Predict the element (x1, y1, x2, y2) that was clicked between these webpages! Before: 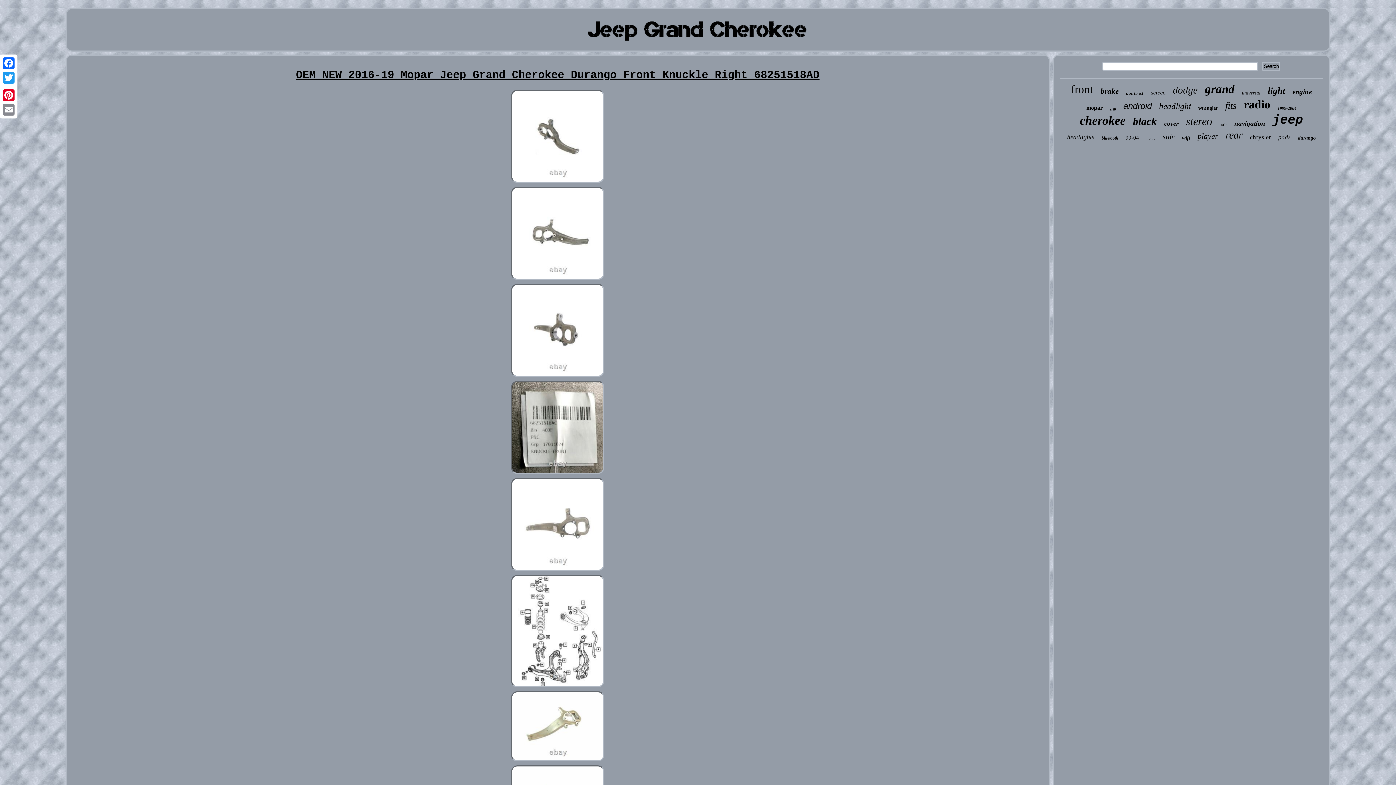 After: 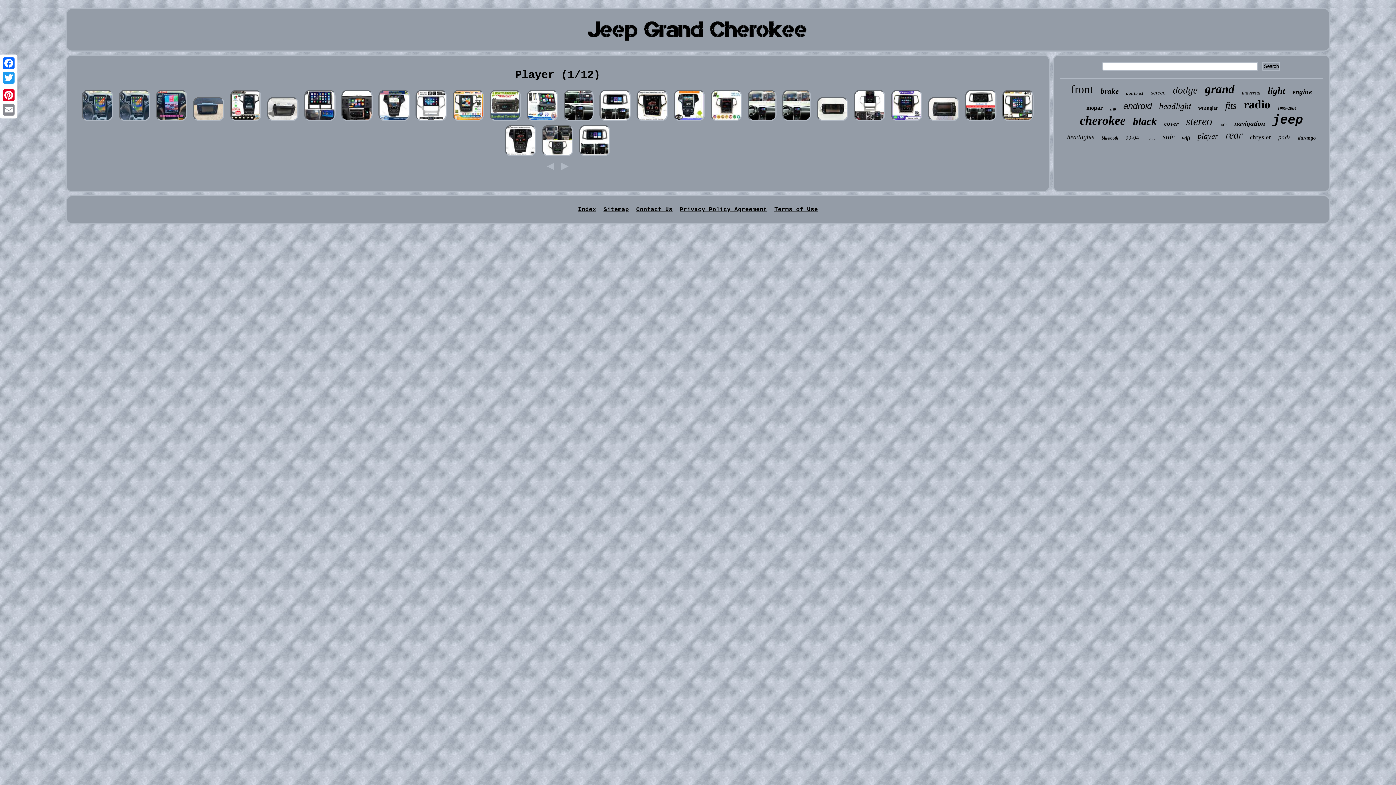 Action: bbox: (1197, 131, 1218, 141) label: player